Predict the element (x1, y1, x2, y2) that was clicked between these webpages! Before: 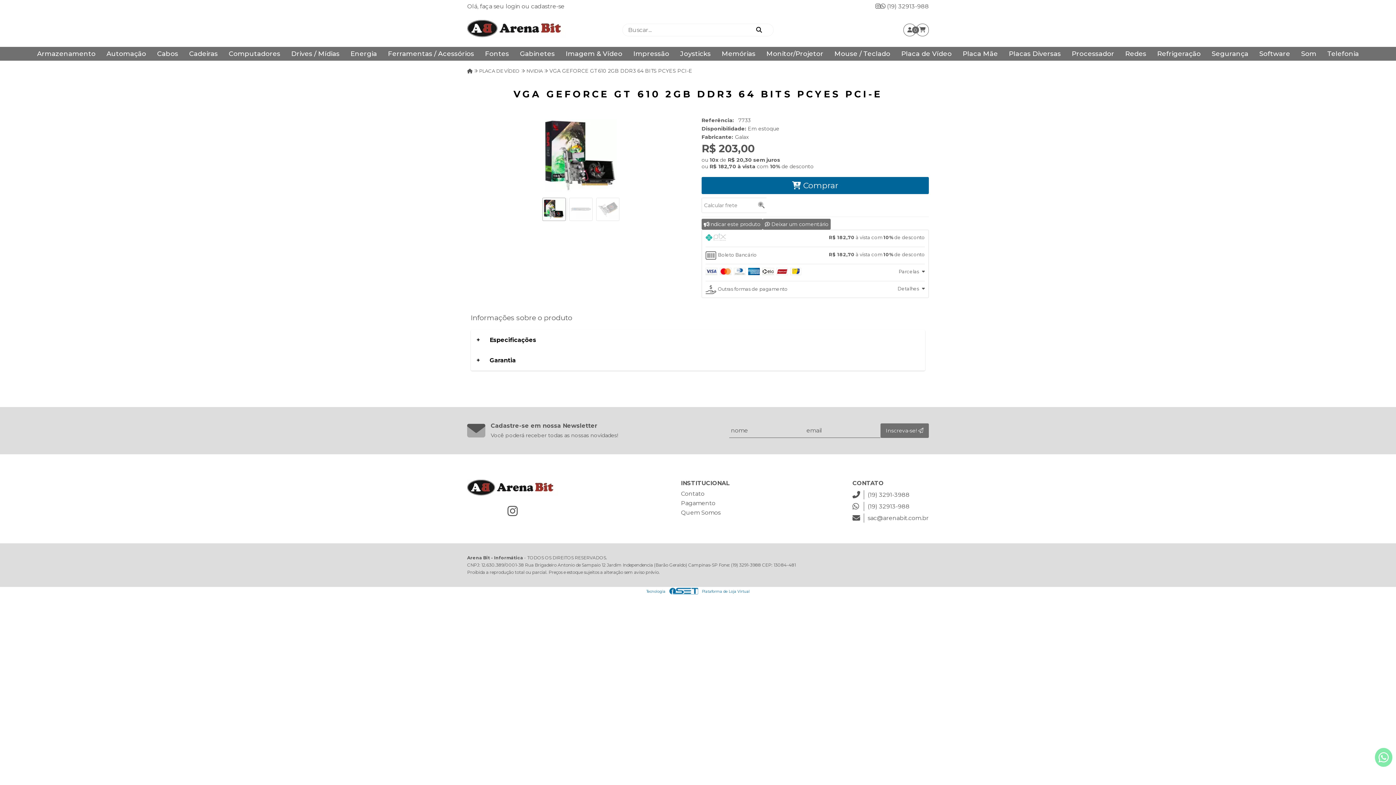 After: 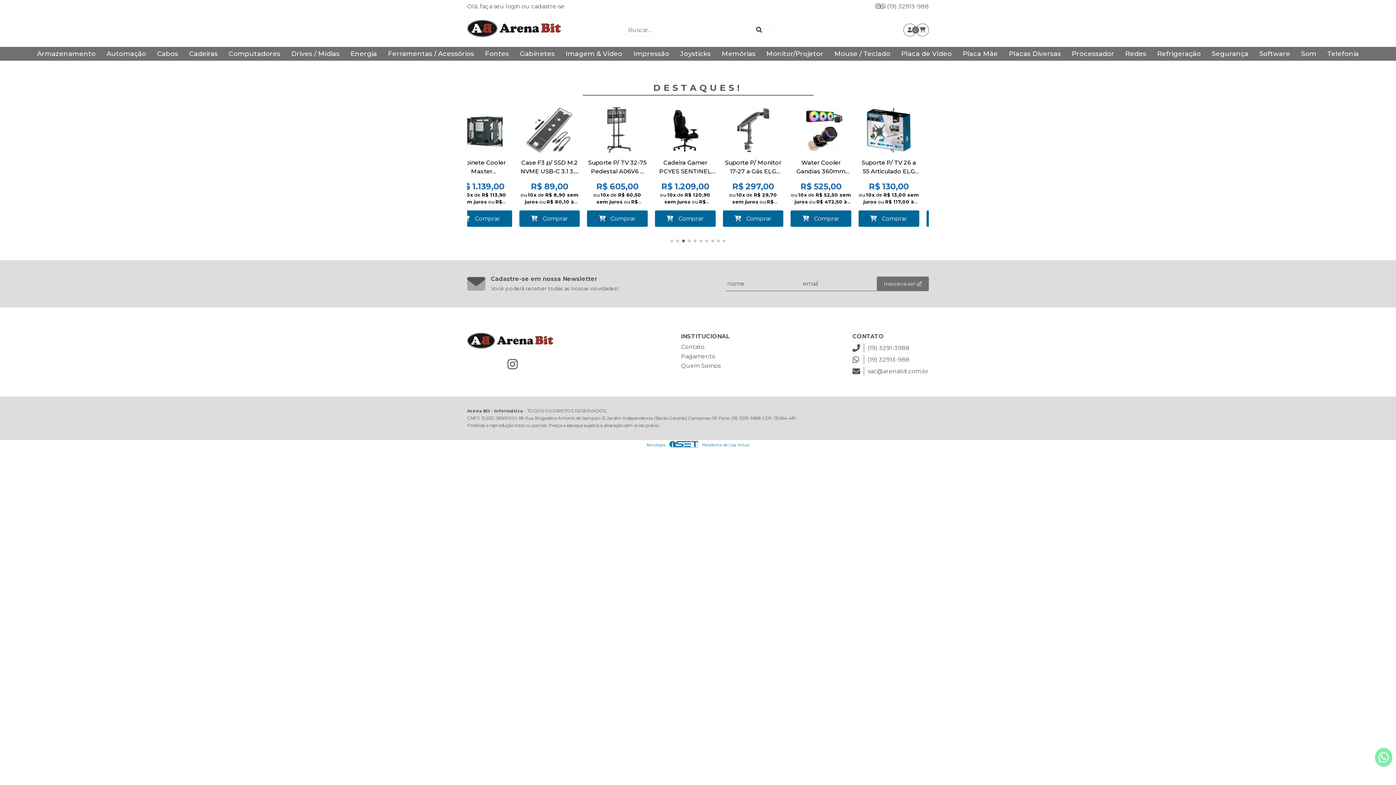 Action: bbox: (467, 20, 618, 39)